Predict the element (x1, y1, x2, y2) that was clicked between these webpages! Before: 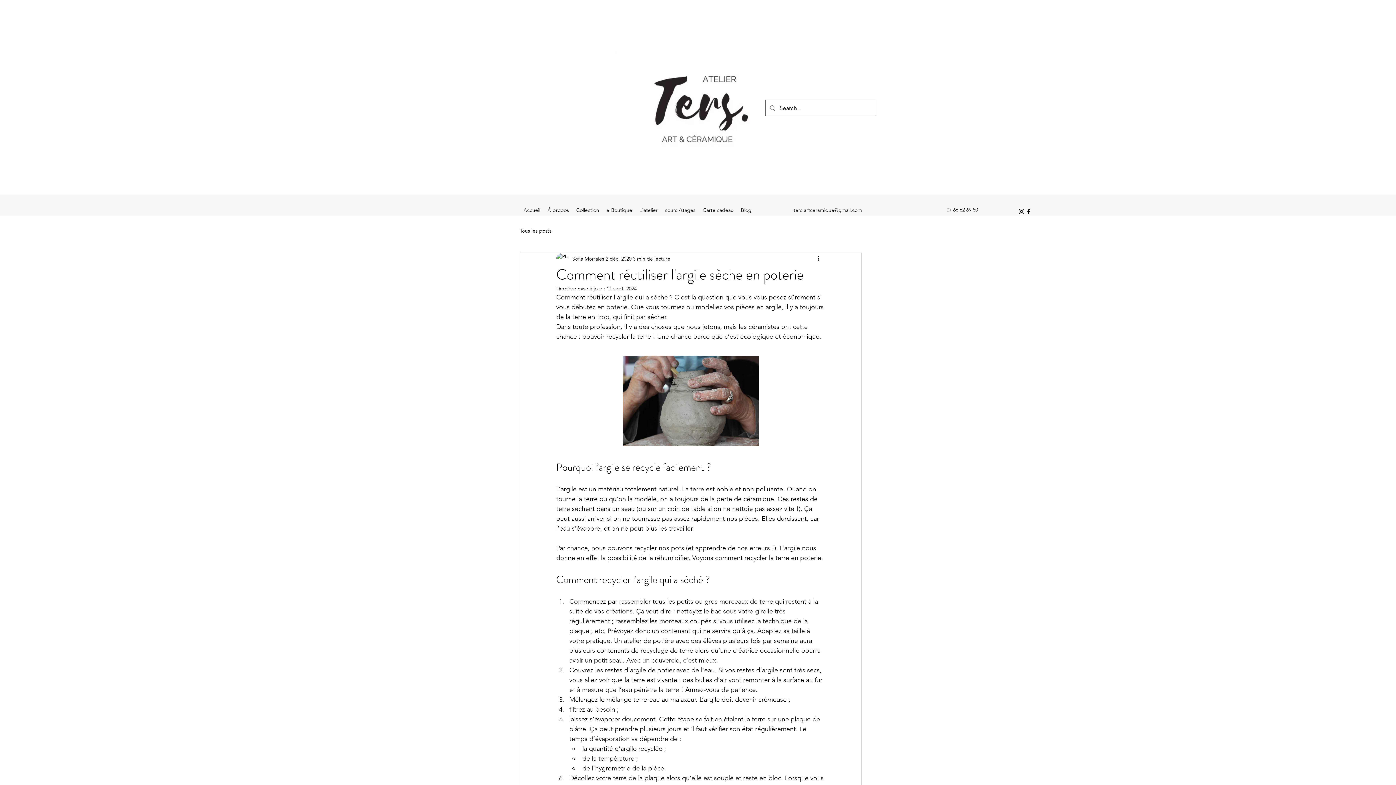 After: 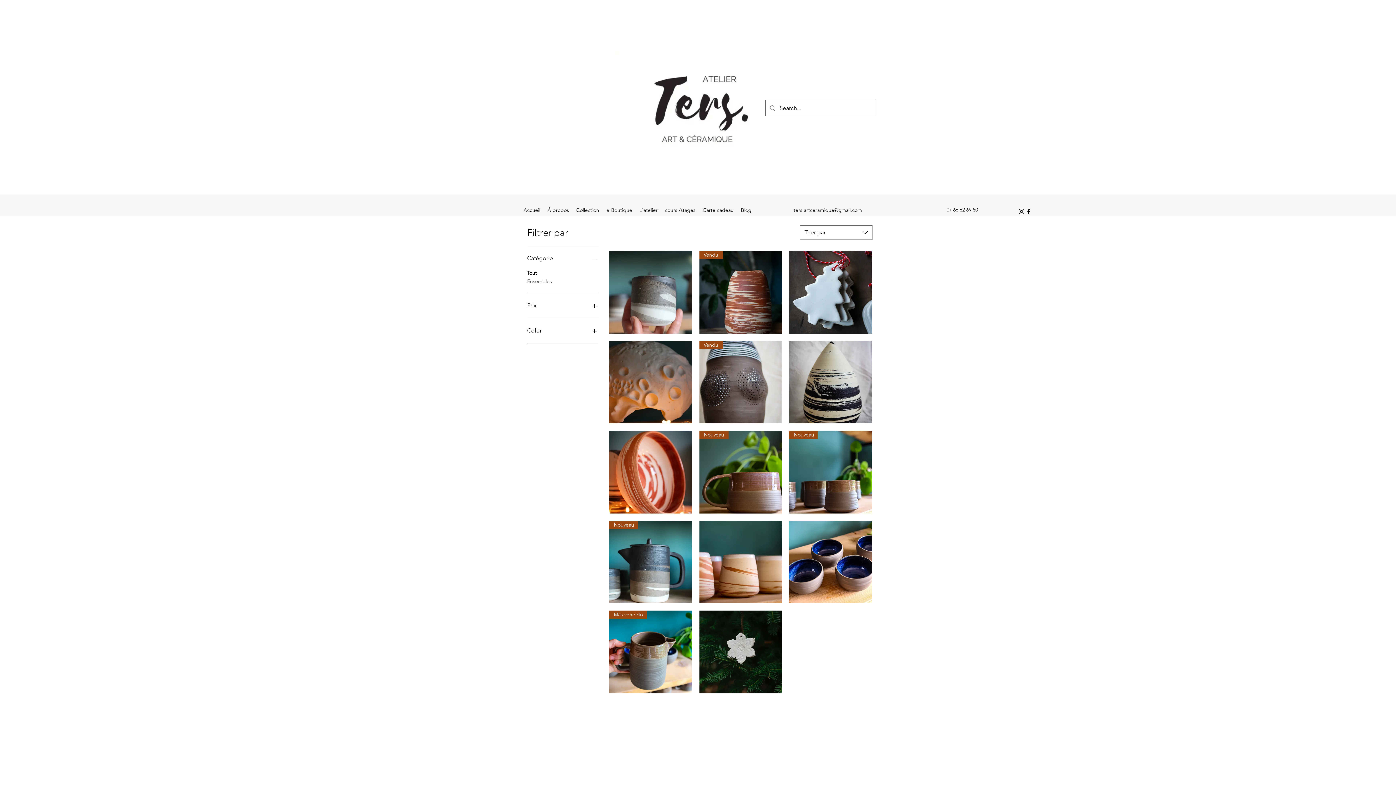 Action: label: e-Boutique bbox: (602, 205, 636, 207)